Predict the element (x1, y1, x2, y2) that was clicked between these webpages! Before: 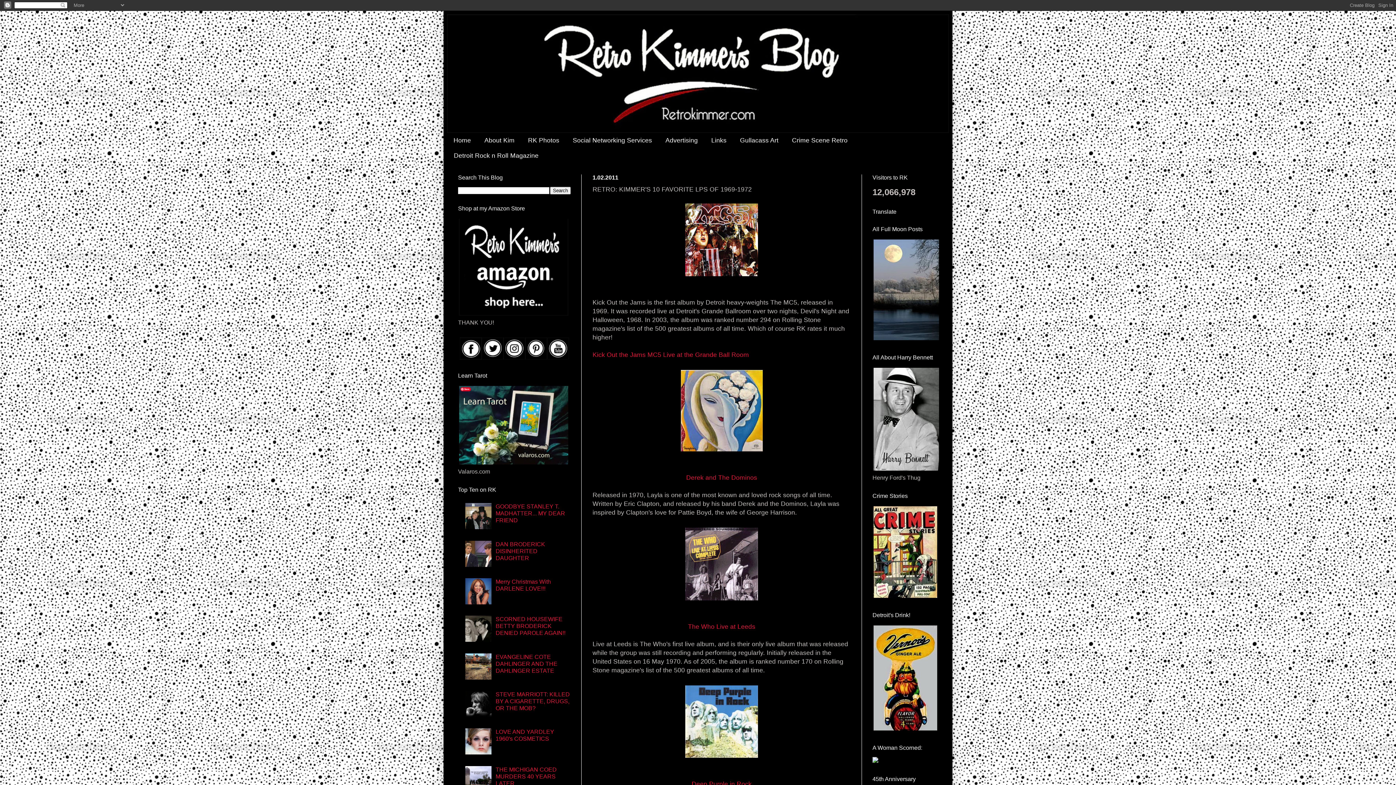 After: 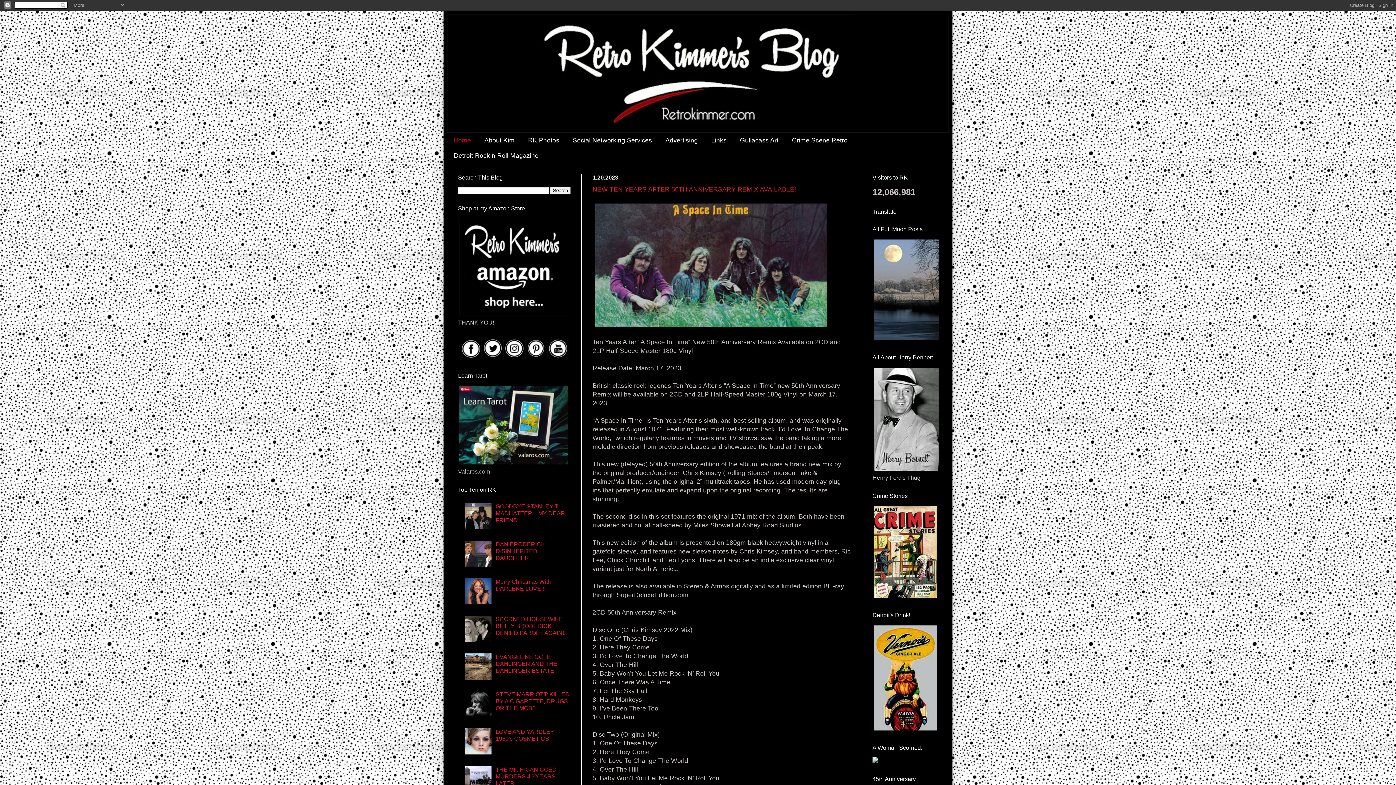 Action: bbox: (447, 132, 477, 148) label: Home